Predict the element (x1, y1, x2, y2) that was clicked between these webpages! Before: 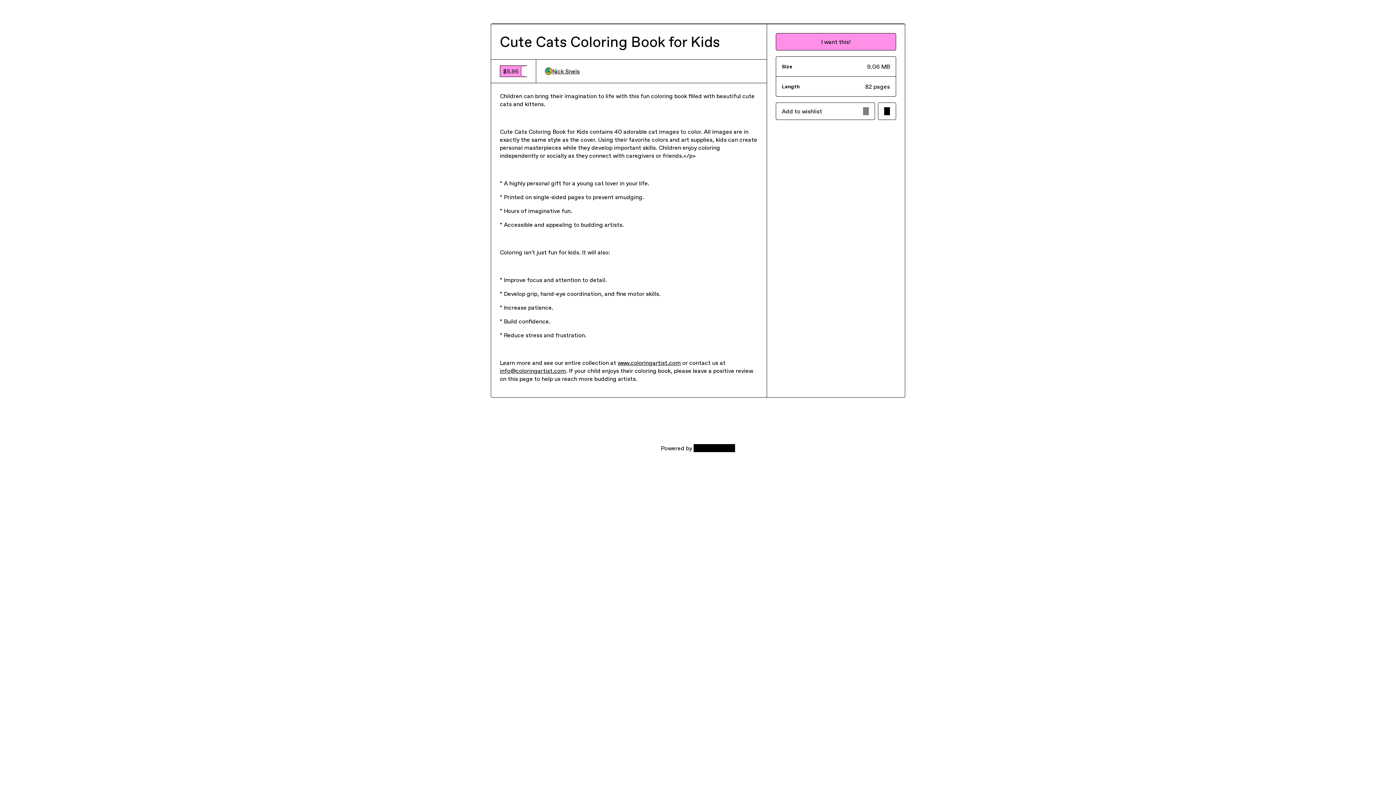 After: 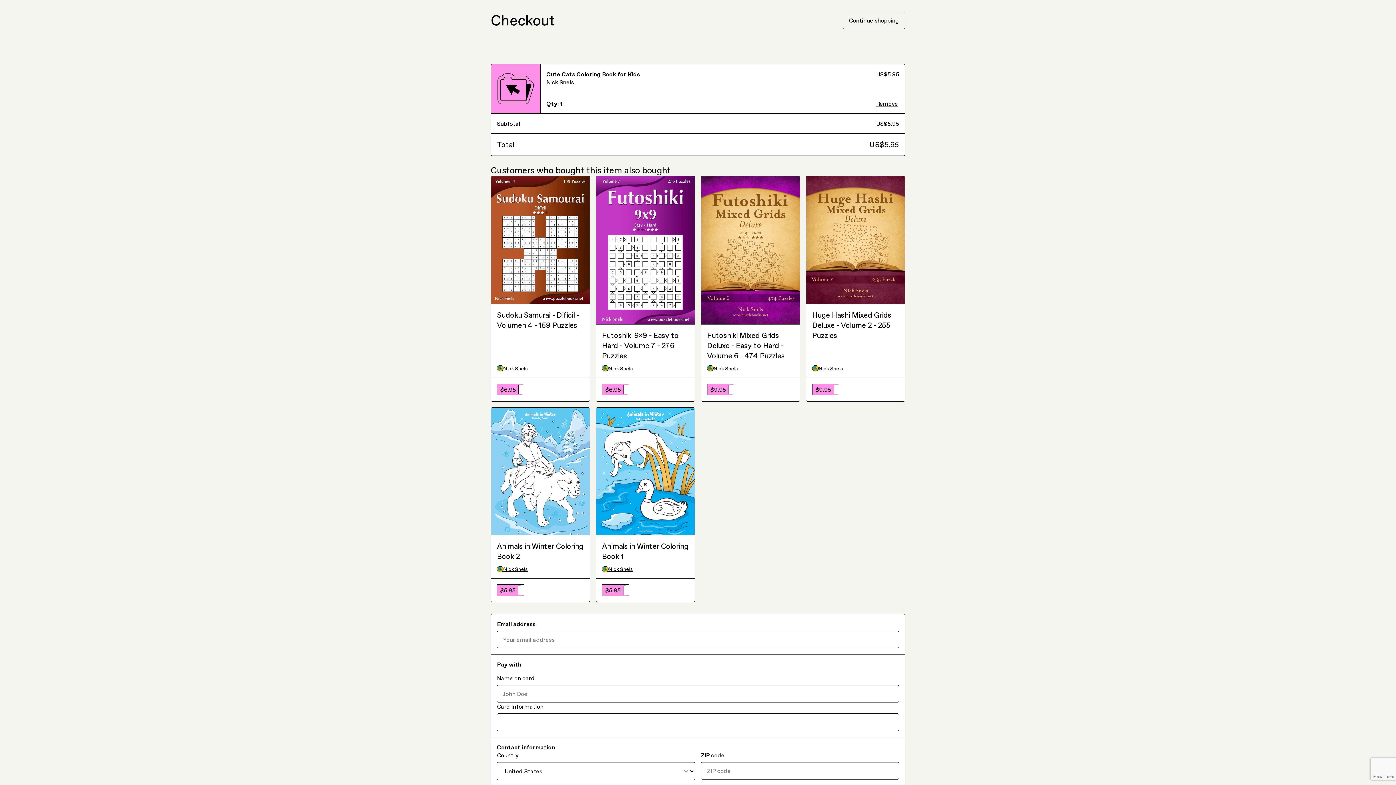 Action: bbox: (775, 33, 896, 50) label: I want this!